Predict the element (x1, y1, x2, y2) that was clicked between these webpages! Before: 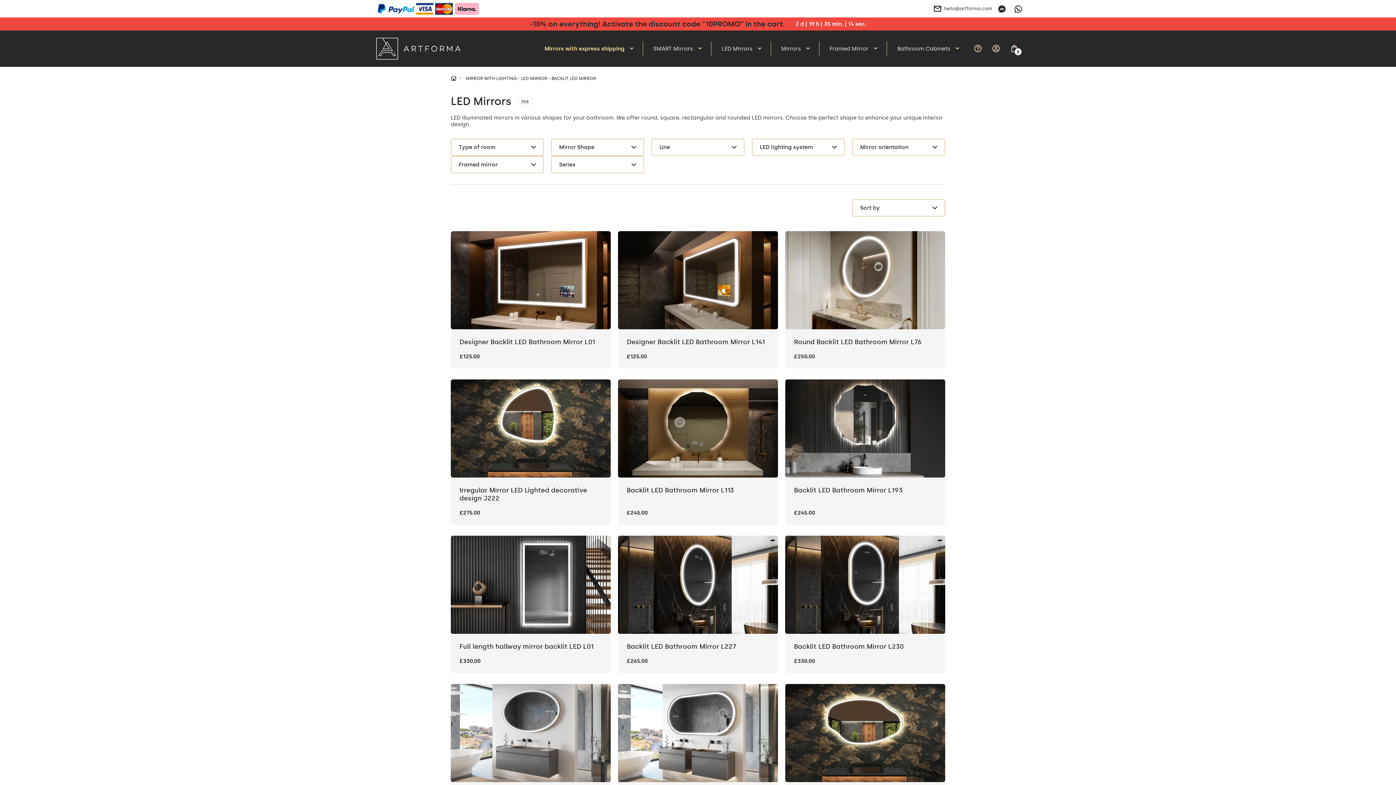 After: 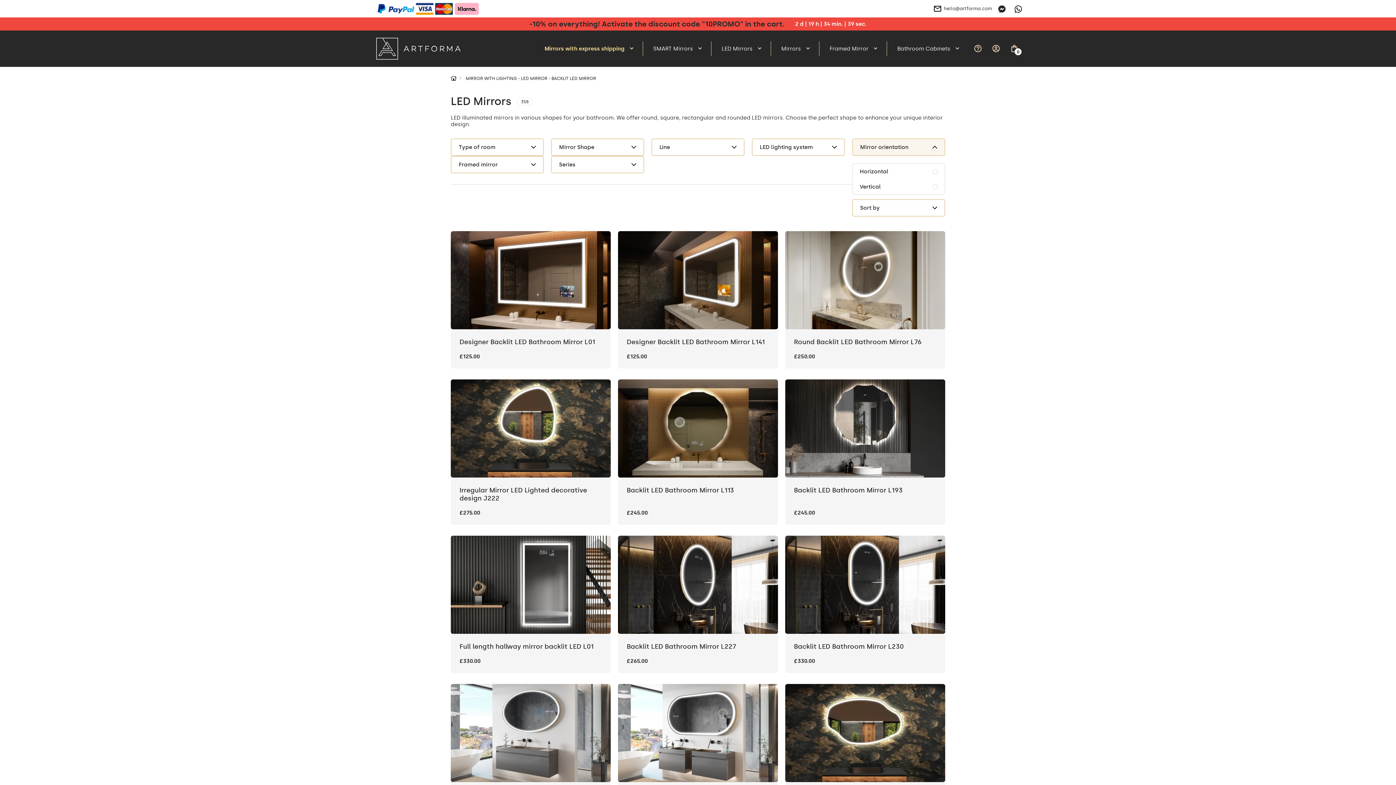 Action: bbox: (852, 138, 945, 156) label: Mirror orientation